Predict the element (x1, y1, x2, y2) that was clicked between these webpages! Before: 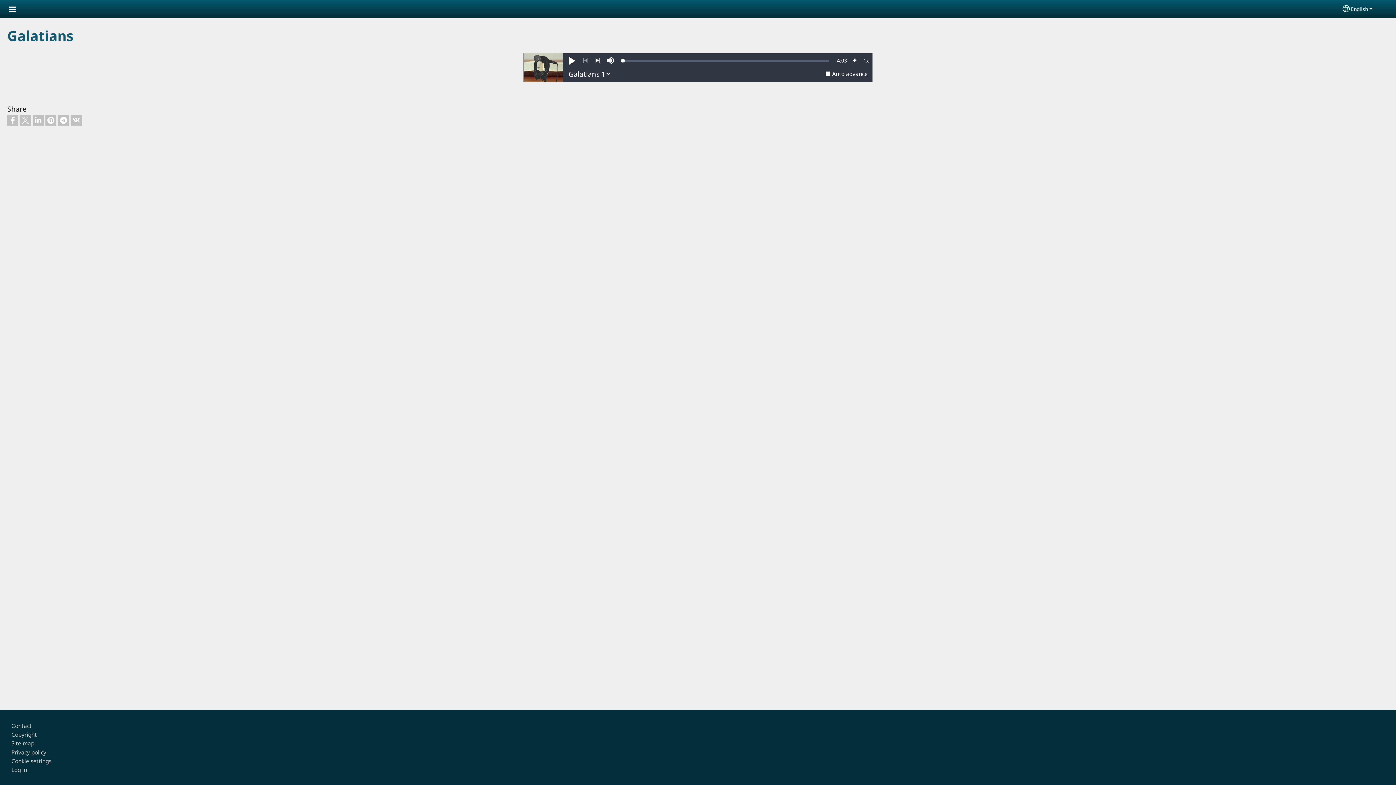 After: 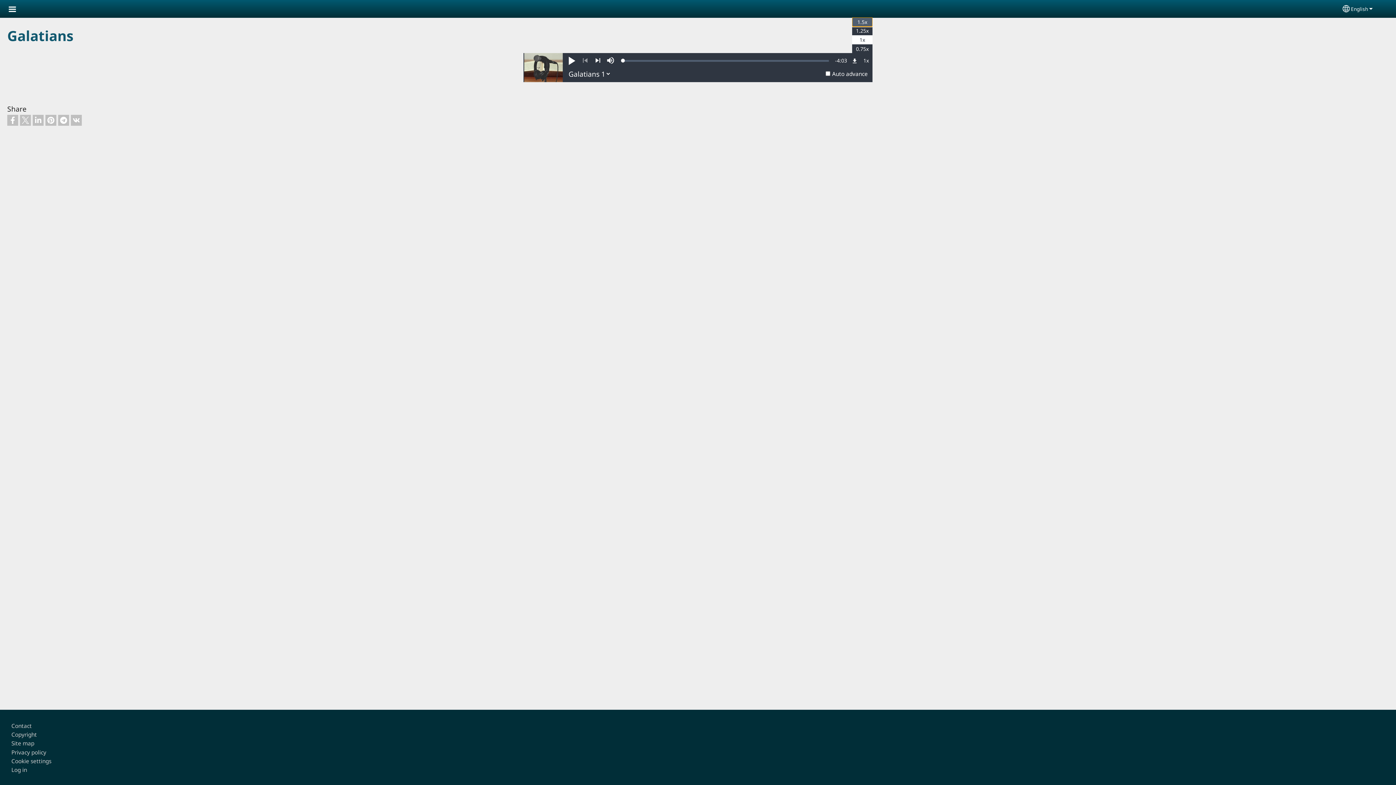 Action: bbox: (860, 53, 872, 68) label: Playback Rate